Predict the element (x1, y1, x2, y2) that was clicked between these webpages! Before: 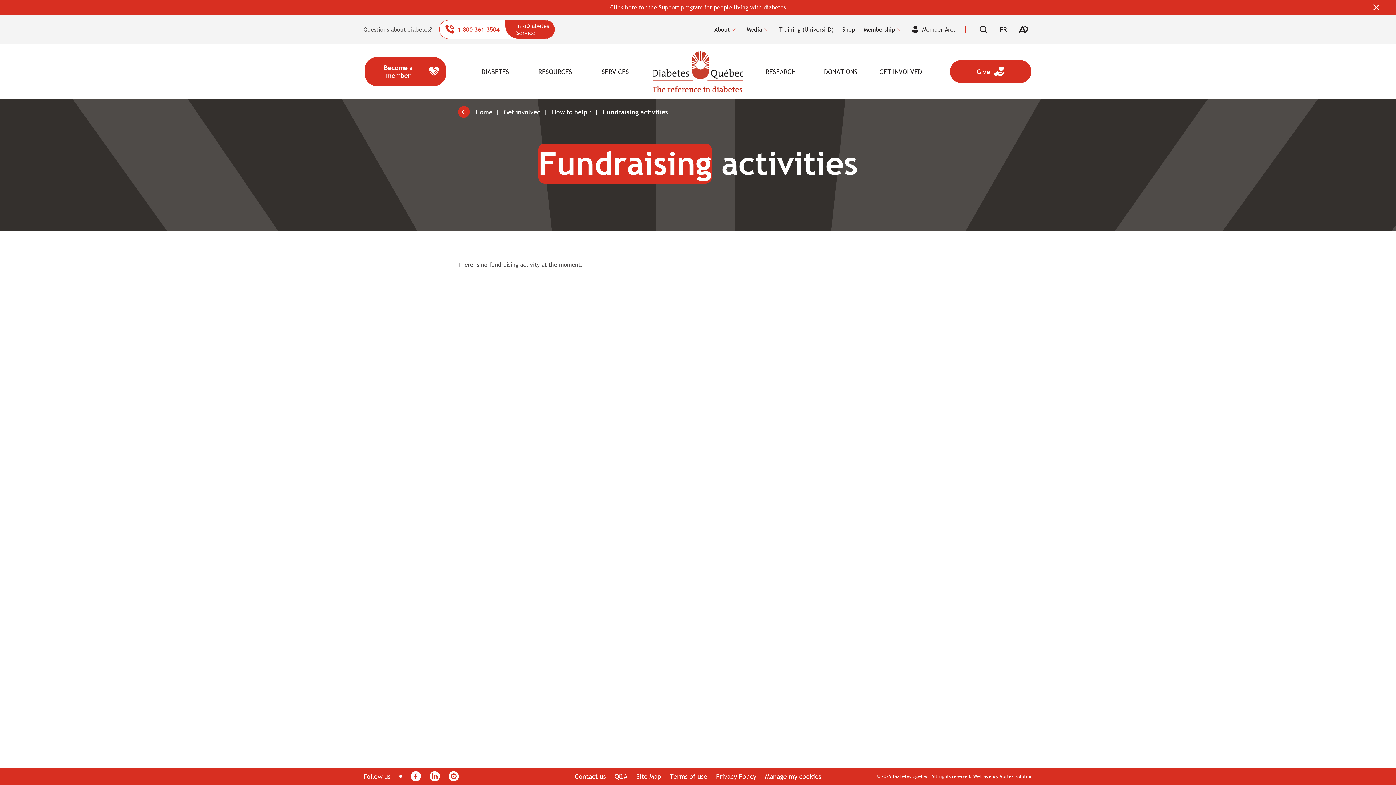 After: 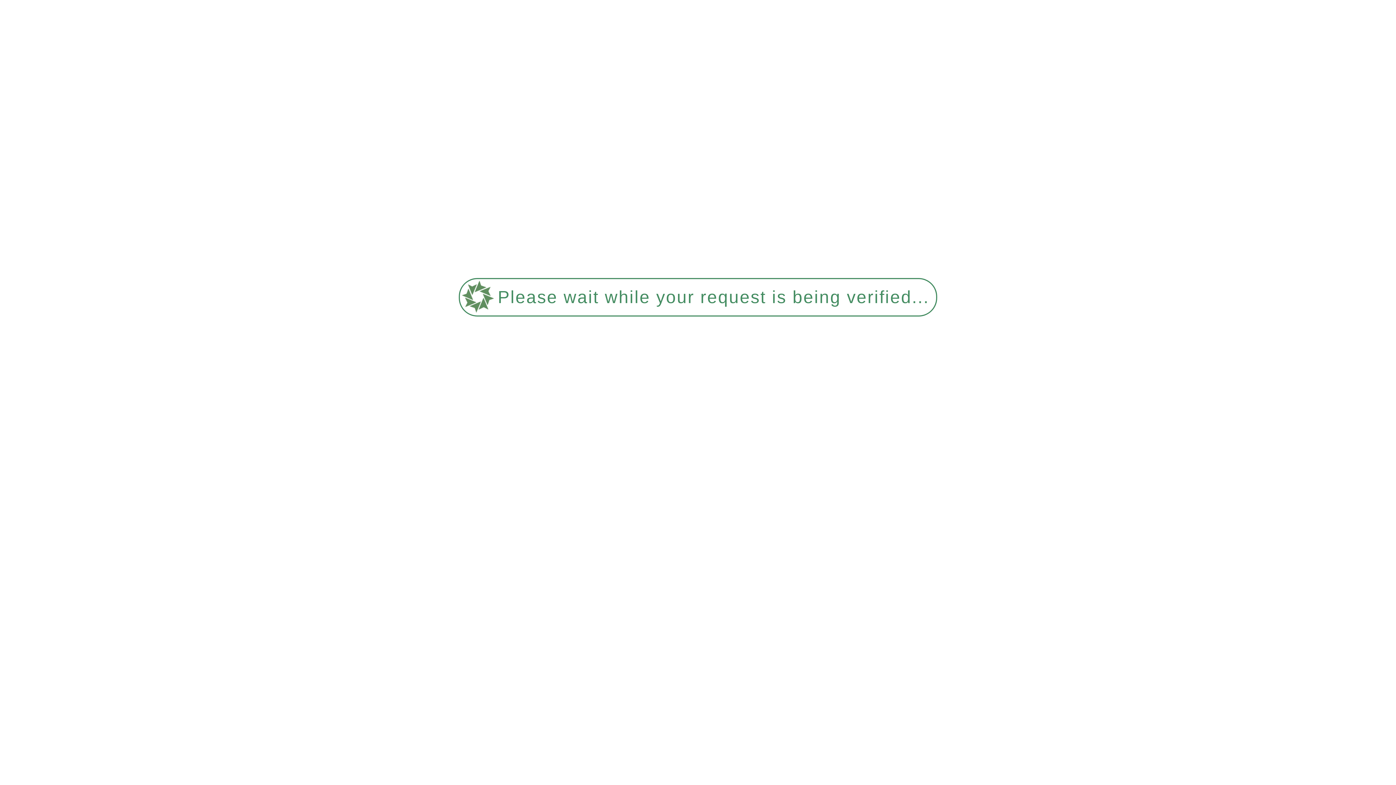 Action: bbox: (842, 23, 855, 35) label: Shop